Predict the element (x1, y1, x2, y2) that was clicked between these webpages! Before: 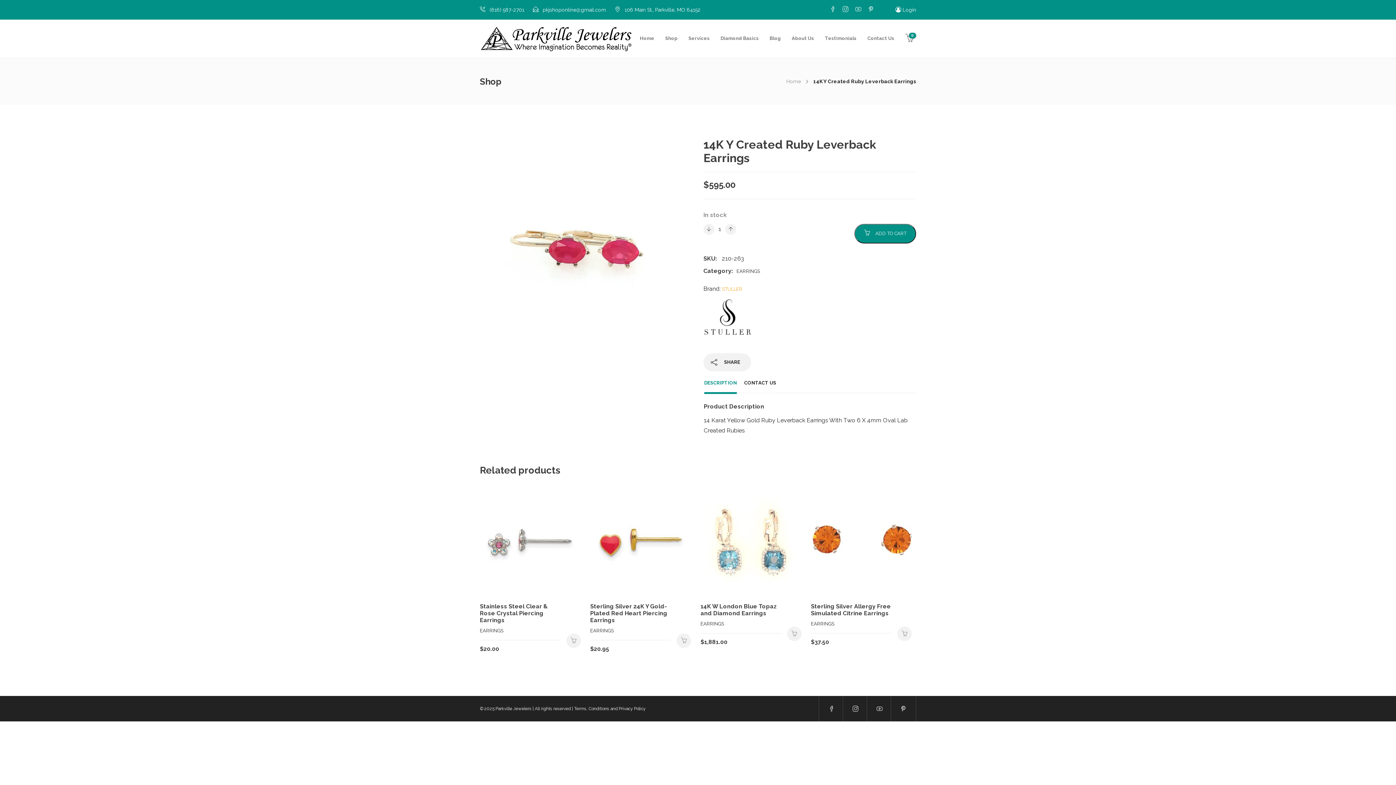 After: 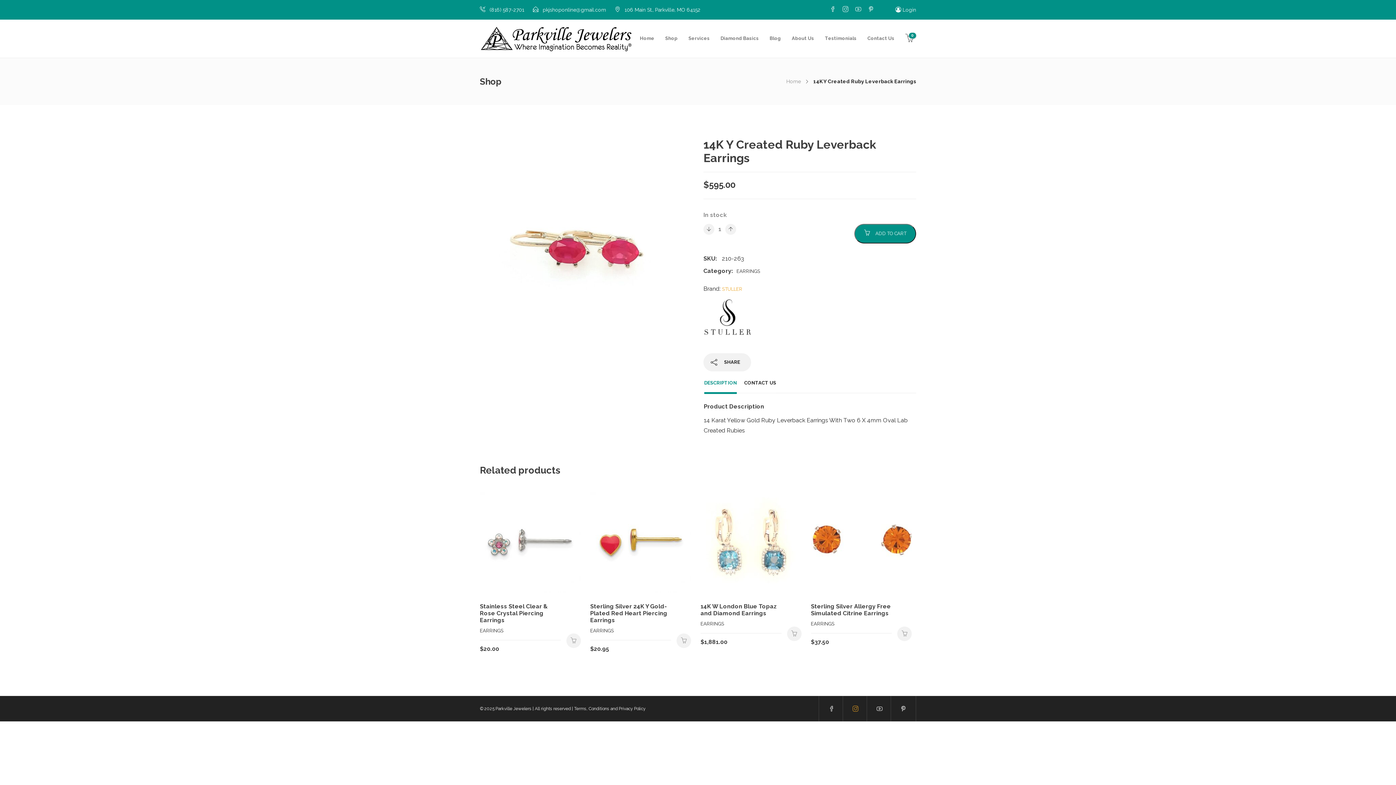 Action: bbox: (842, 696, 868, 721)